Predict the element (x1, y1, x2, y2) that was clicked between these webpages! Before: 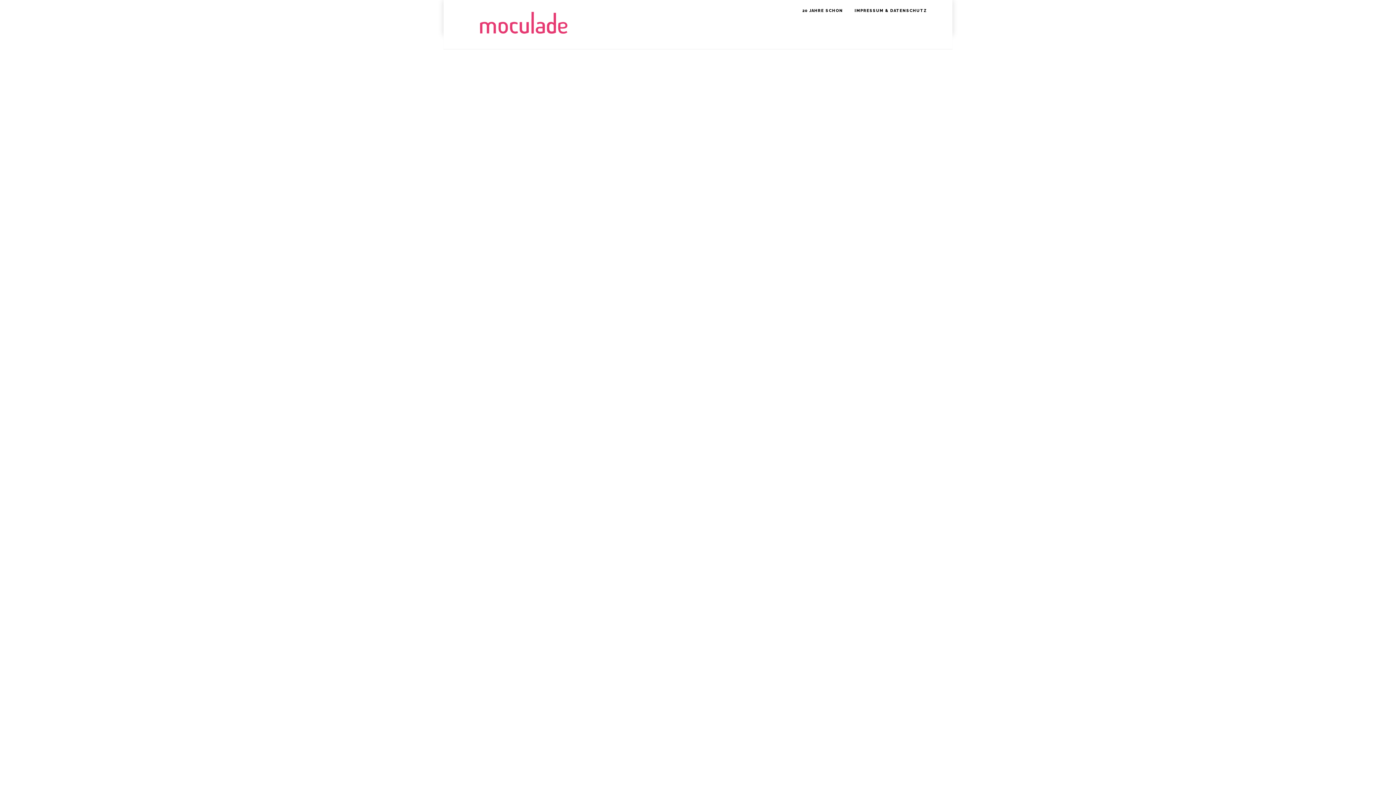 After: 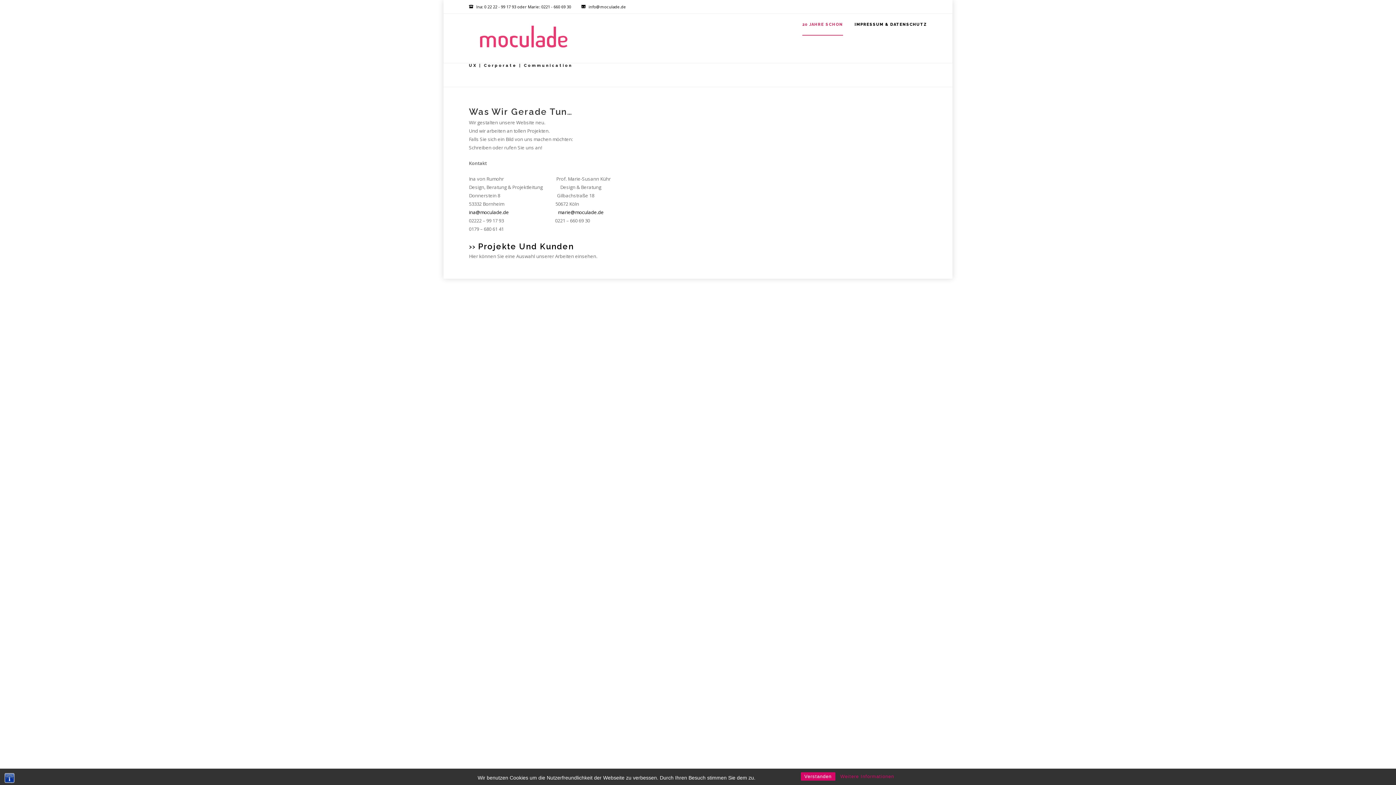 Action: bbox: (469, 0, 578, 49)